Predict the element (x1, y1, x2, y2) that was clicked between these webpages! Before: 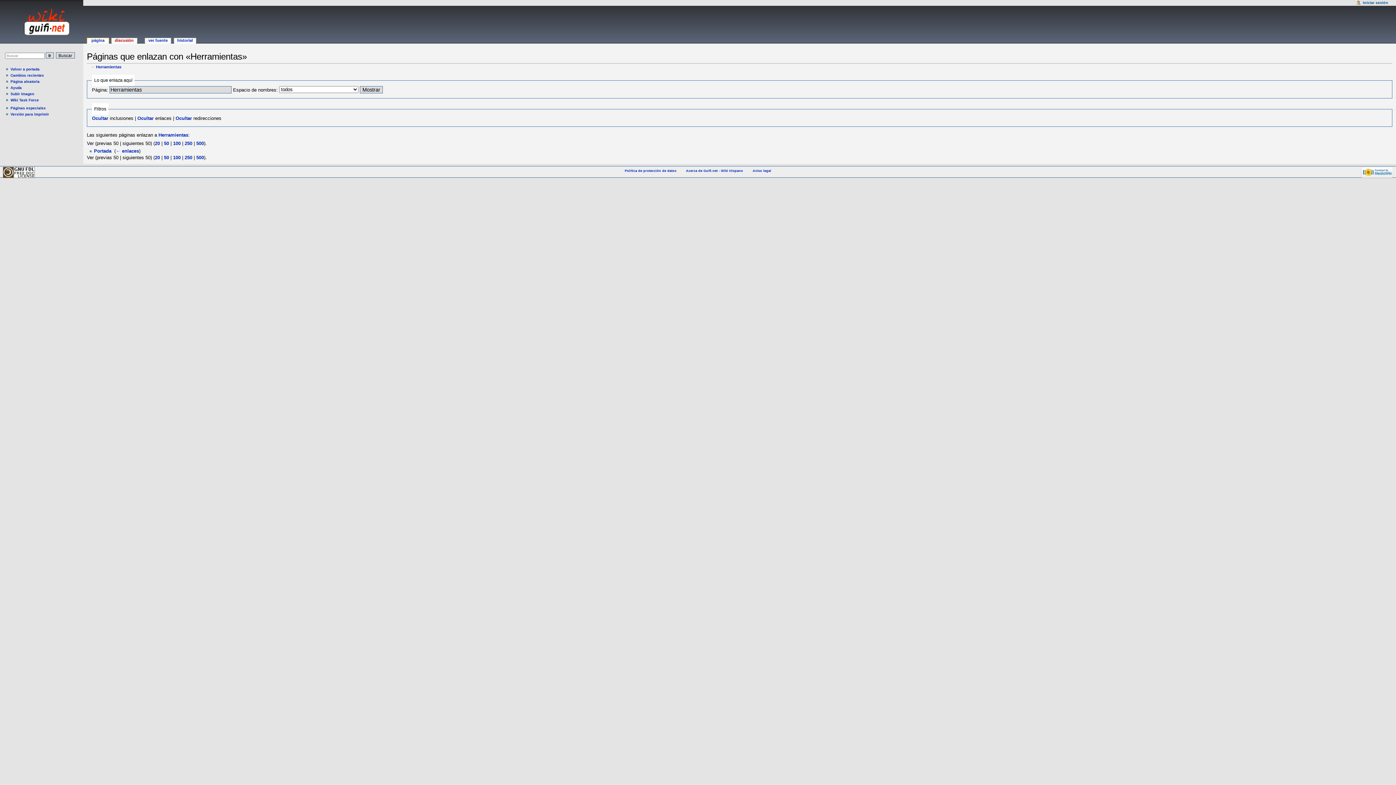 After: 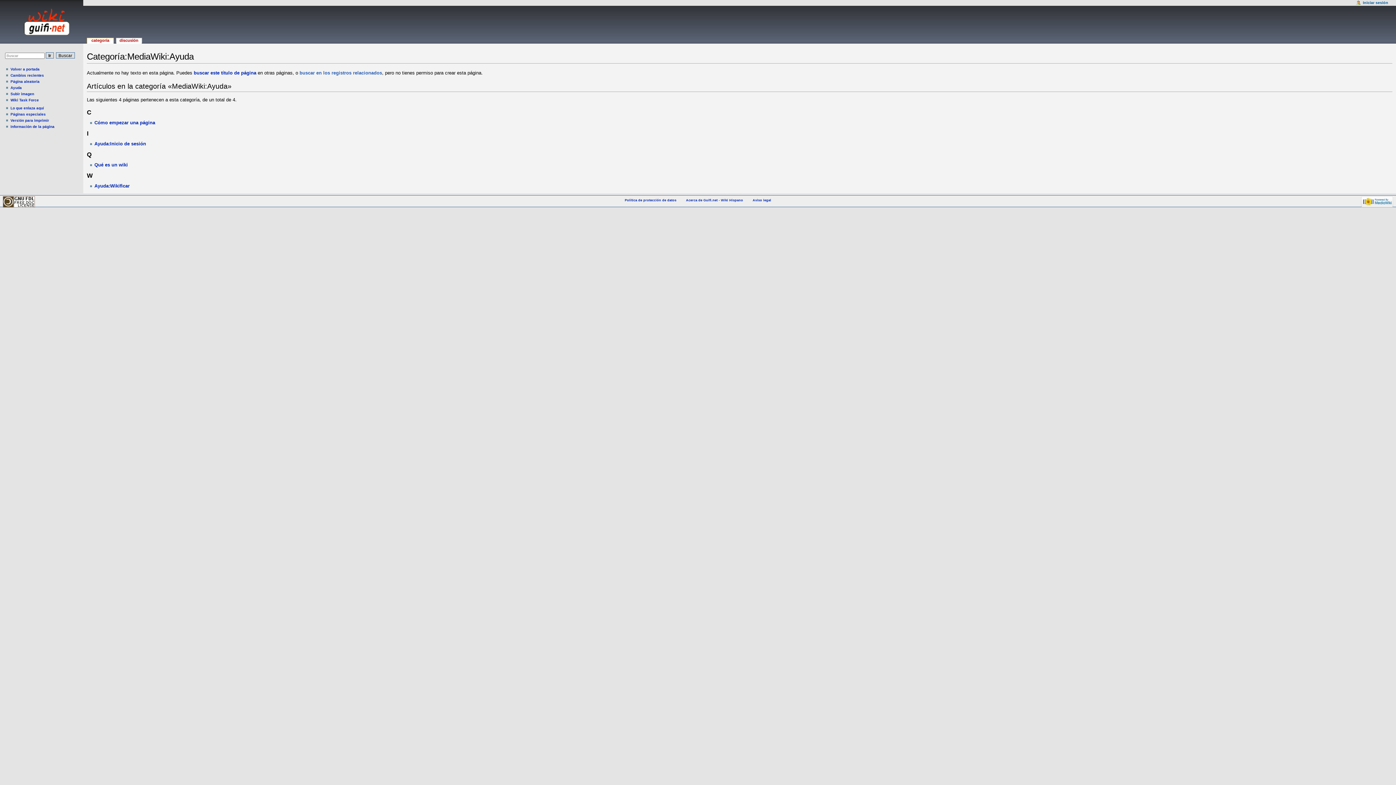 Action: label: Ayuda bbox: (10, 85, 21, 89)